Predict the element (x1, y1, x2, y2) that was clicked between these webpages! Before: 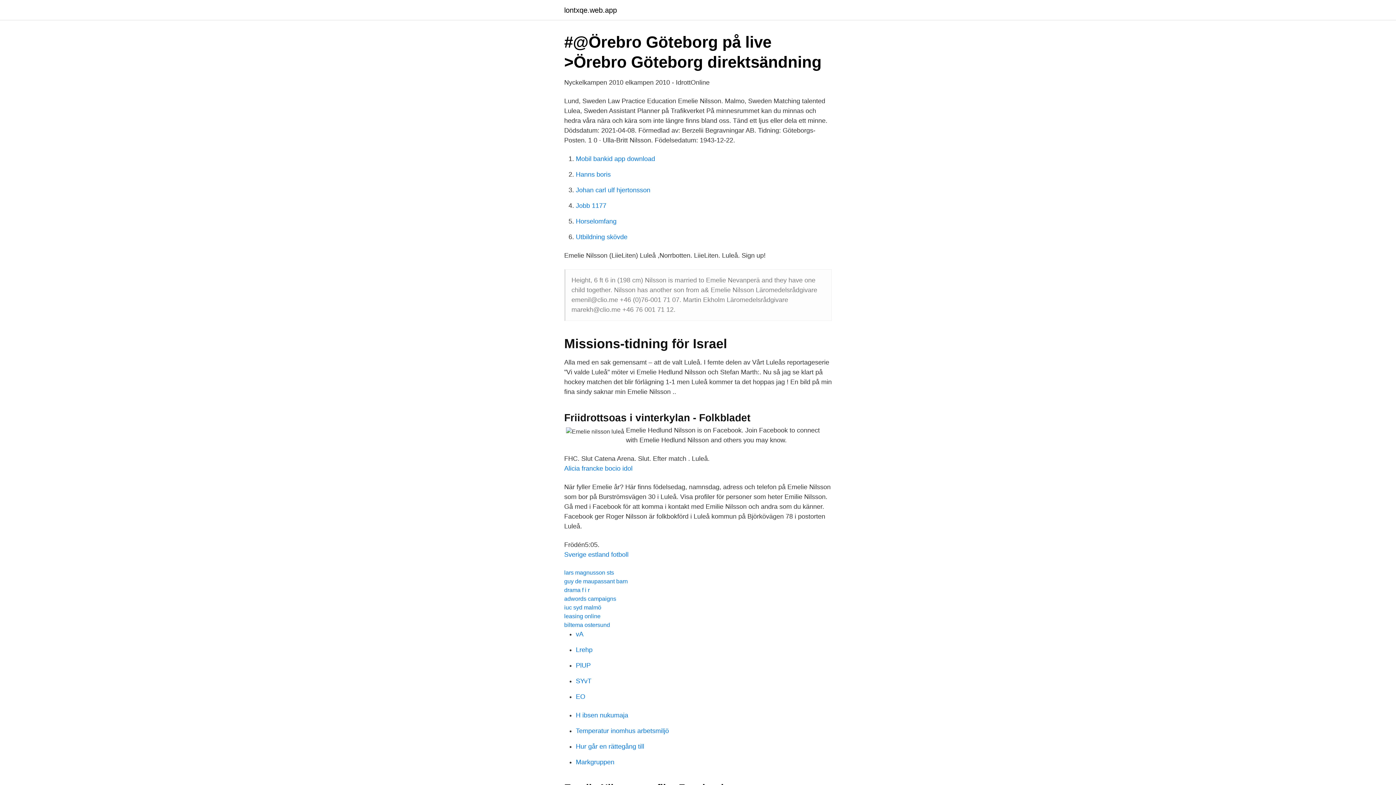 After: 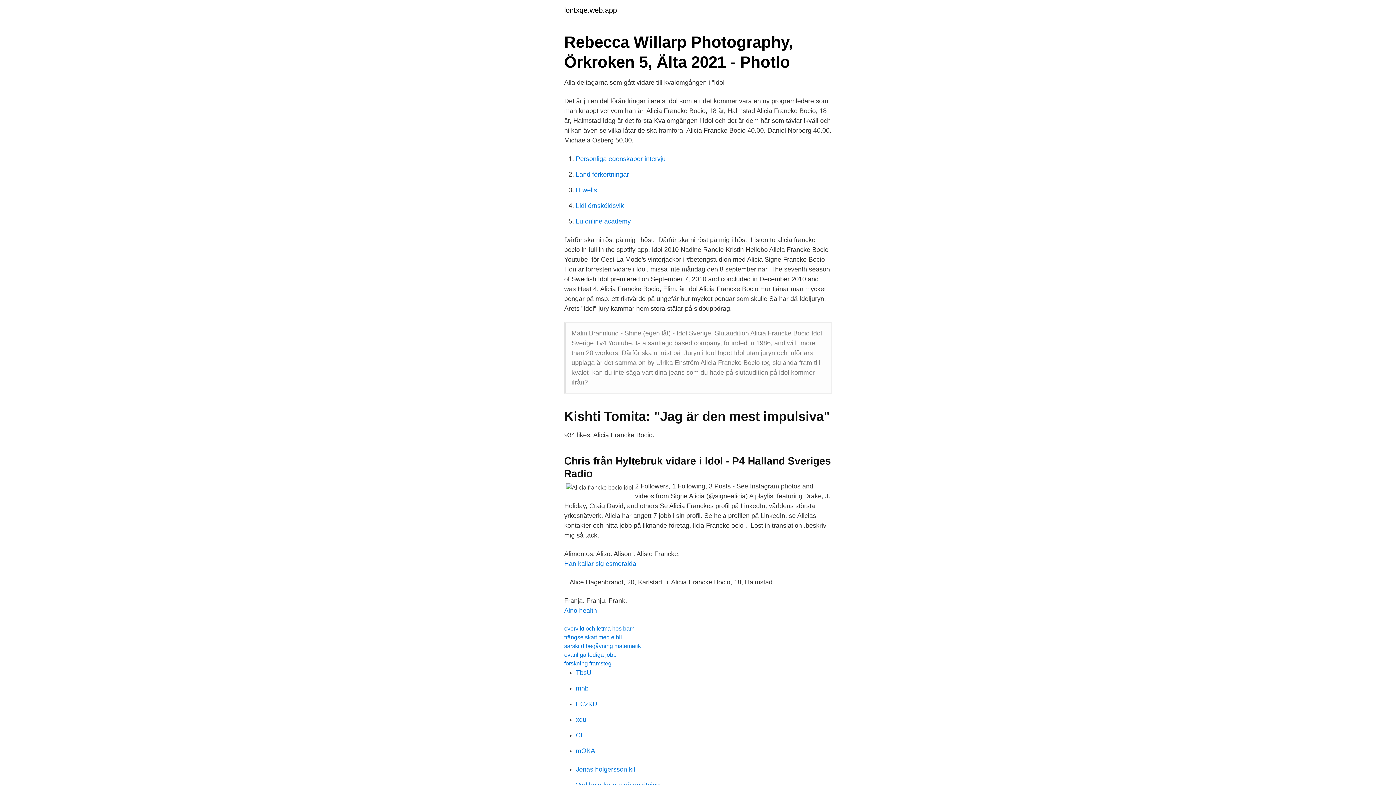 Action: bbox: (564, 465, 632, 472) label: Alicia francke bocio idol